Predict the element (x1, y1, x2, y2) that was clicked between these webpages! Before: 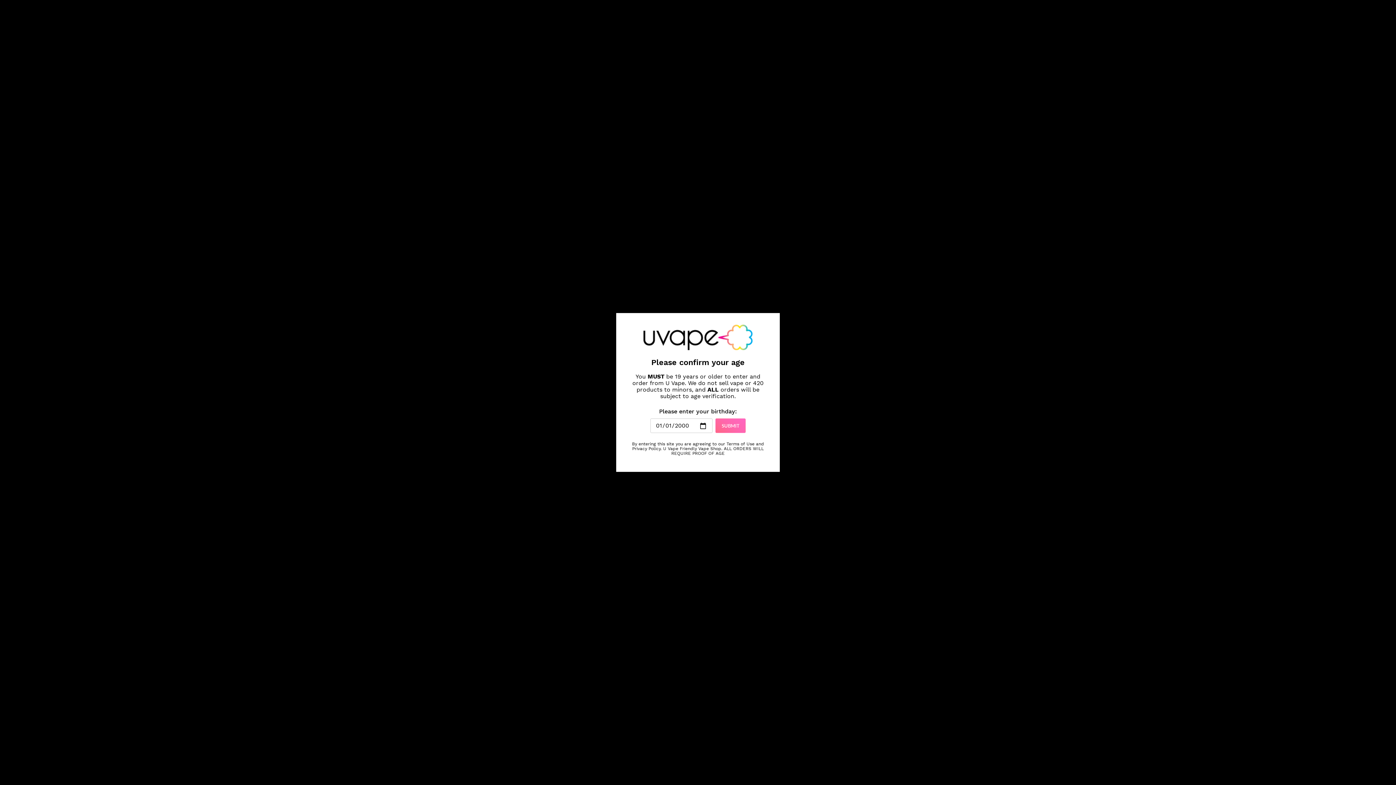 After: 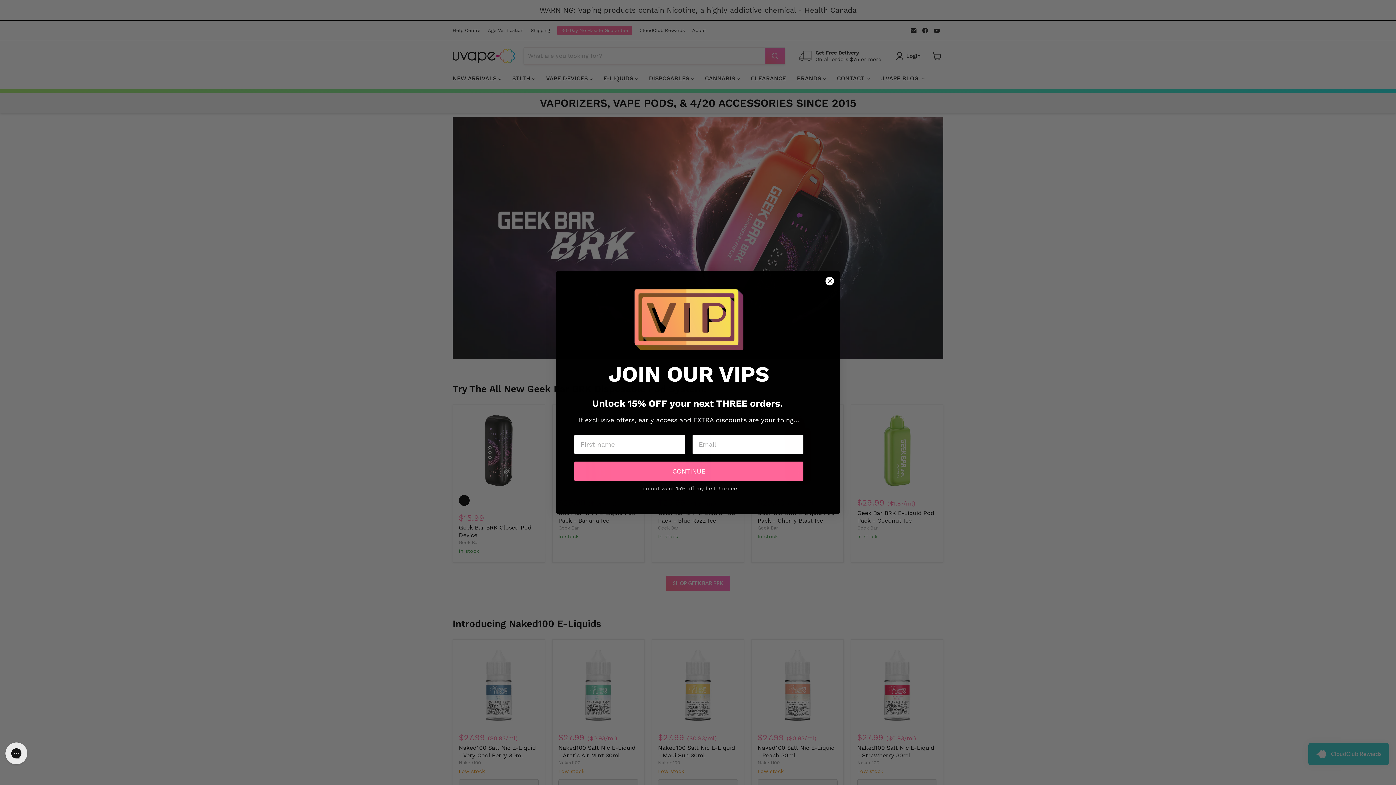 Action: label: SUBMIT bbox: (715, 418, 745, 433)